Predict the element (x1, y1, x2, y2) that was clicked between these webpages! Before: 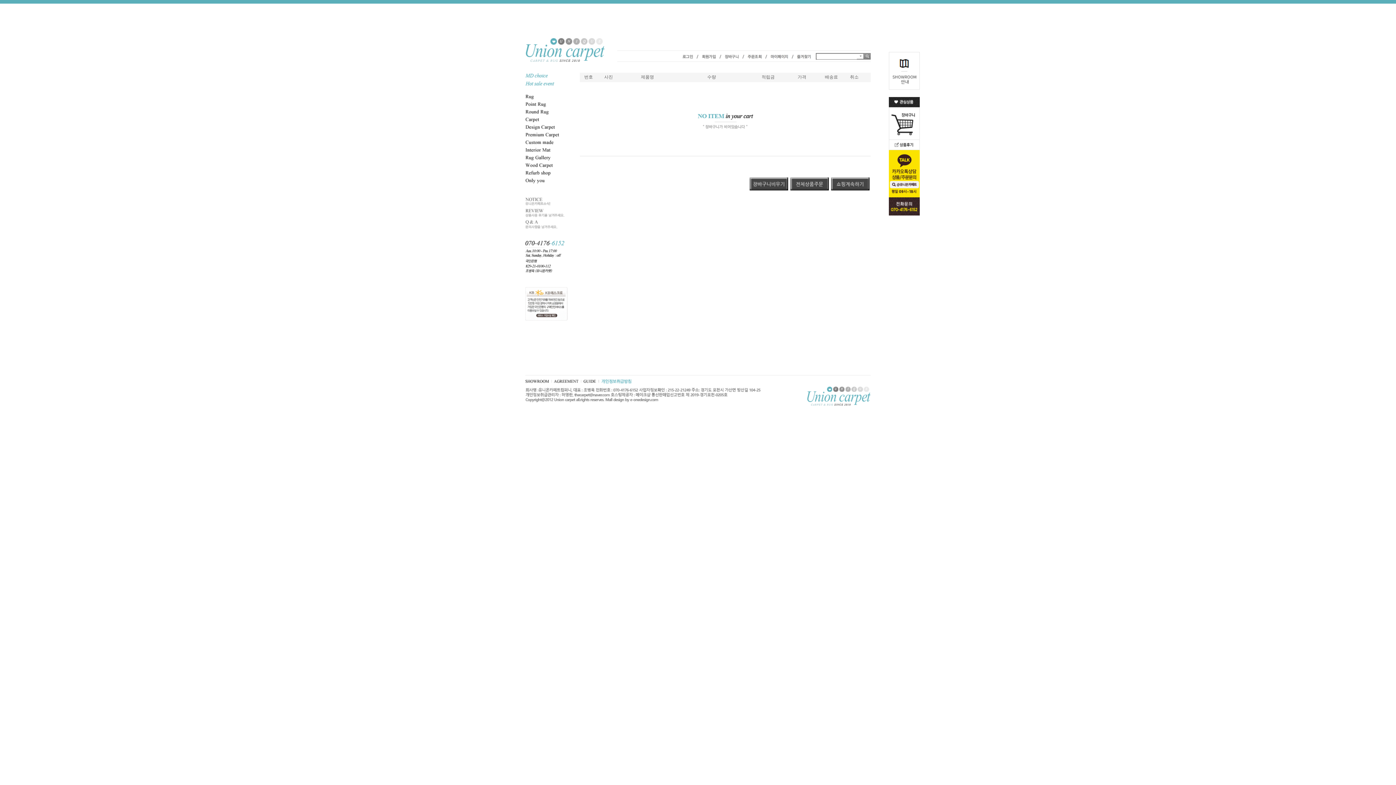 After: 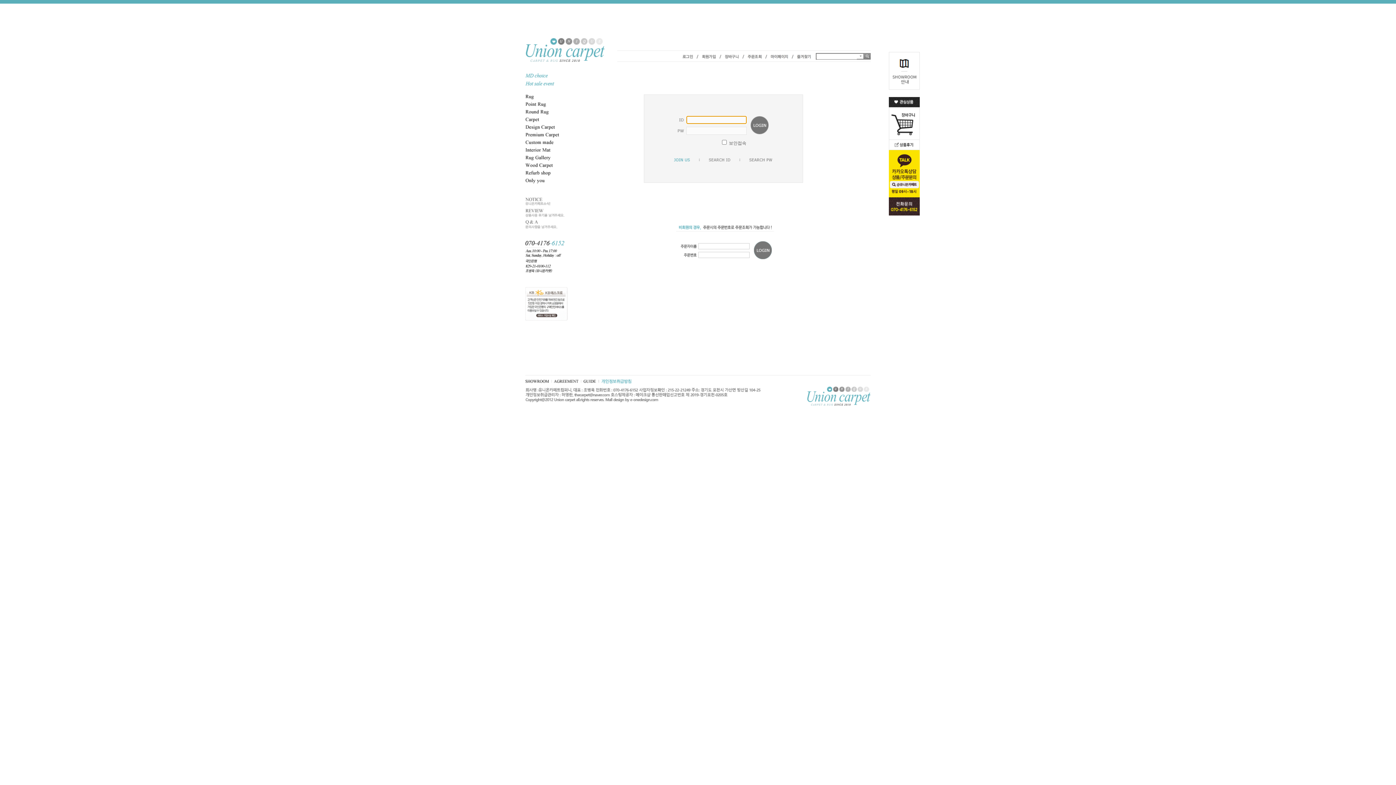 Action: bbox: (742, 55, 765, 60)